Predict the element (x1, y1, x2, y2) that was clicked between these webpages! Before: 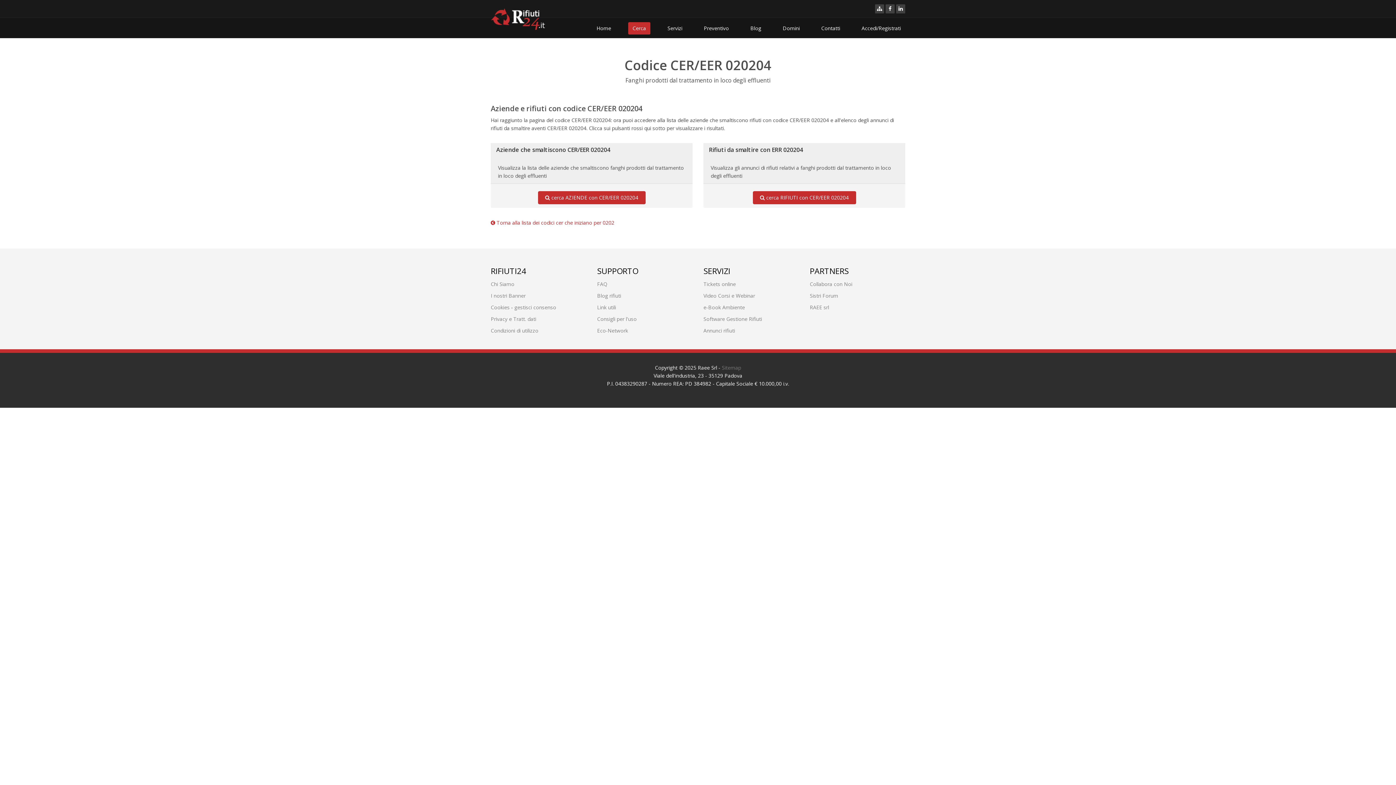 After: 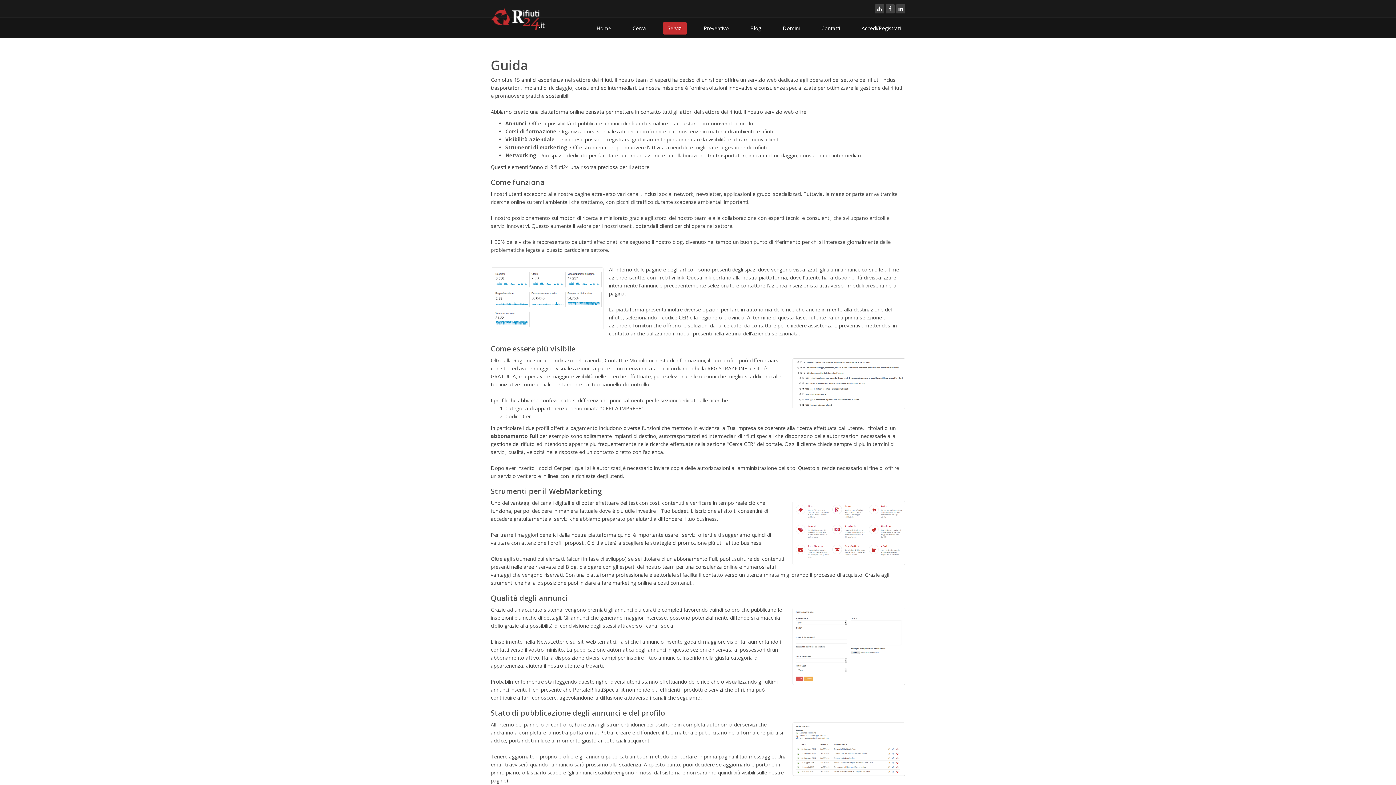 Action: label: Consigli per l'uso bbox: (597, 315, 636, 322)